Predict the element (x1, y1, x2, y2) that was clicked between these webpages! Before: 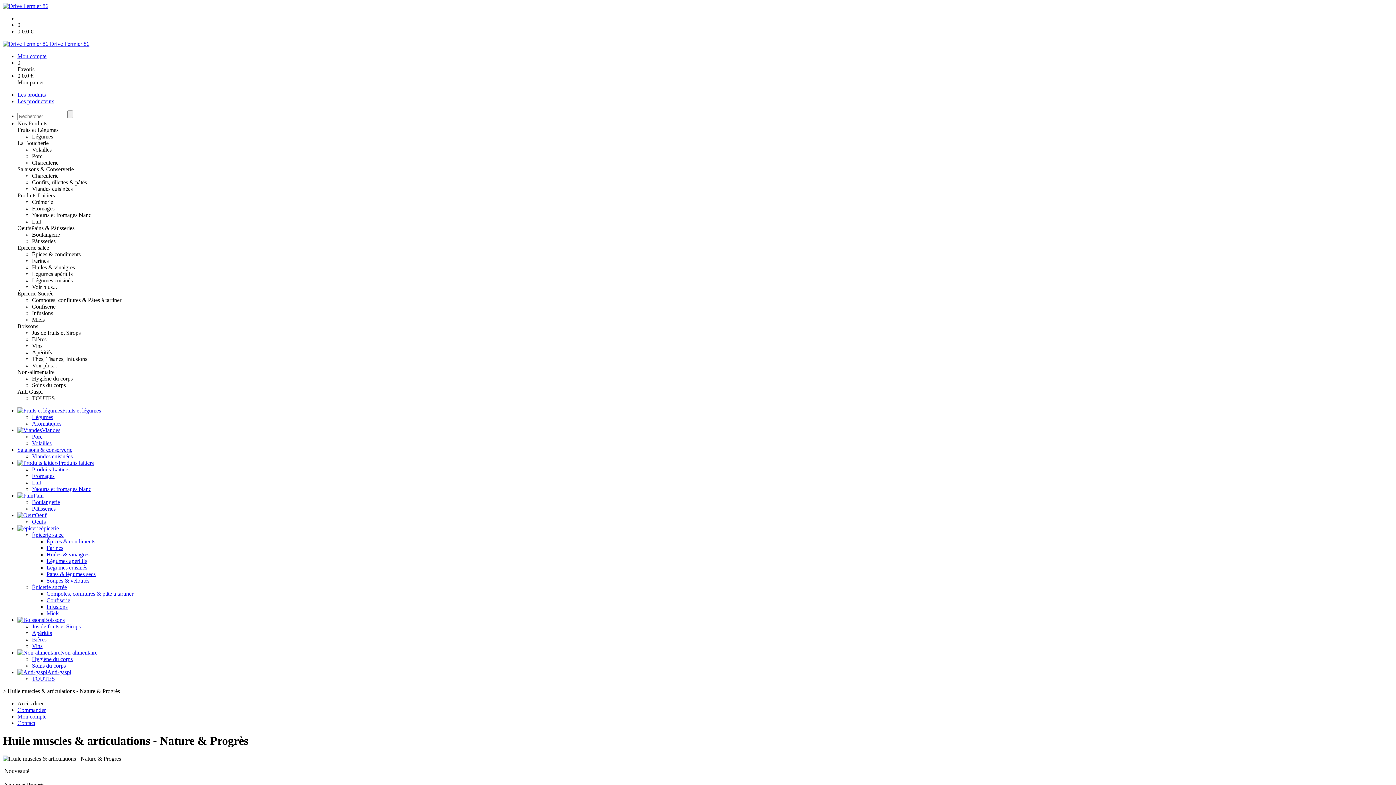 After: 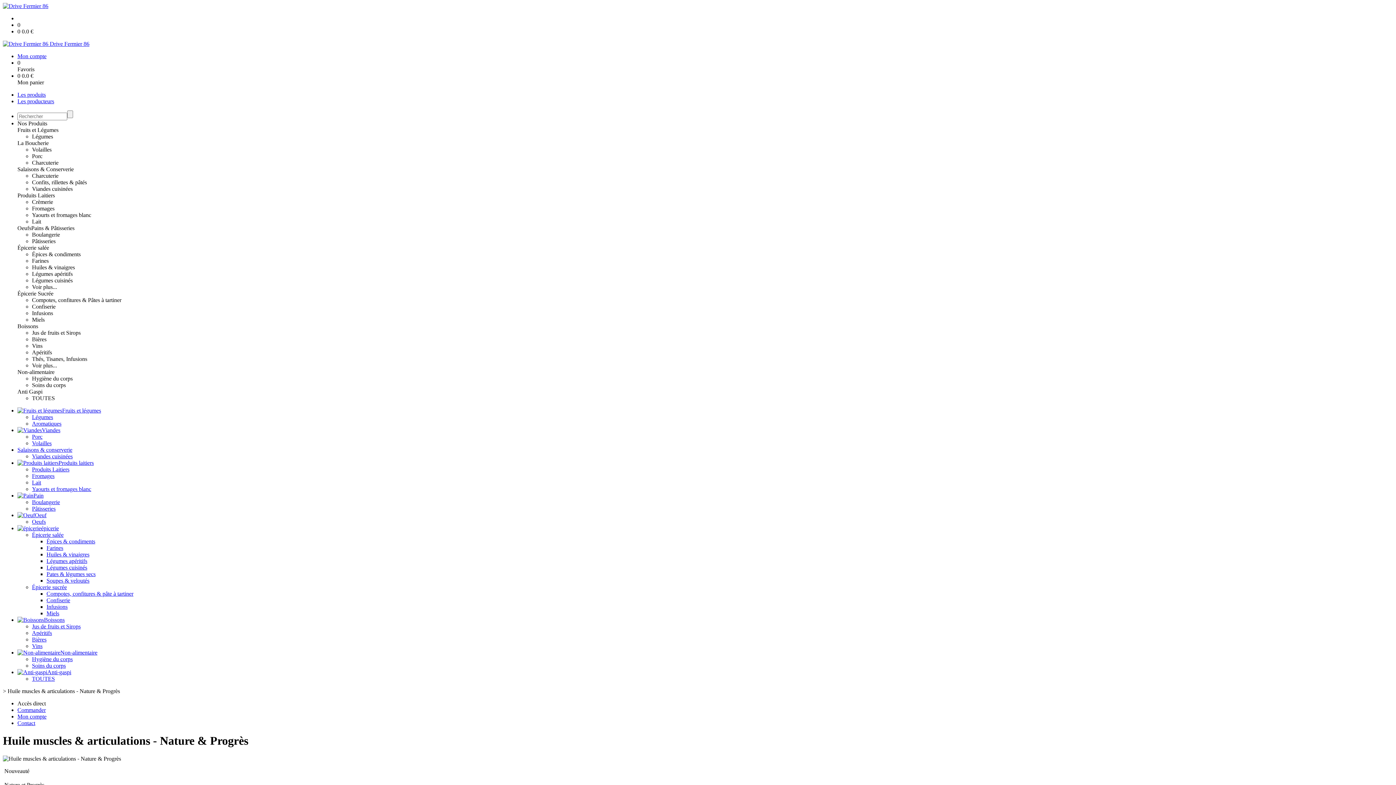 Action: label: Légumes cuisinés bbox: (32, 277, 72, 283)